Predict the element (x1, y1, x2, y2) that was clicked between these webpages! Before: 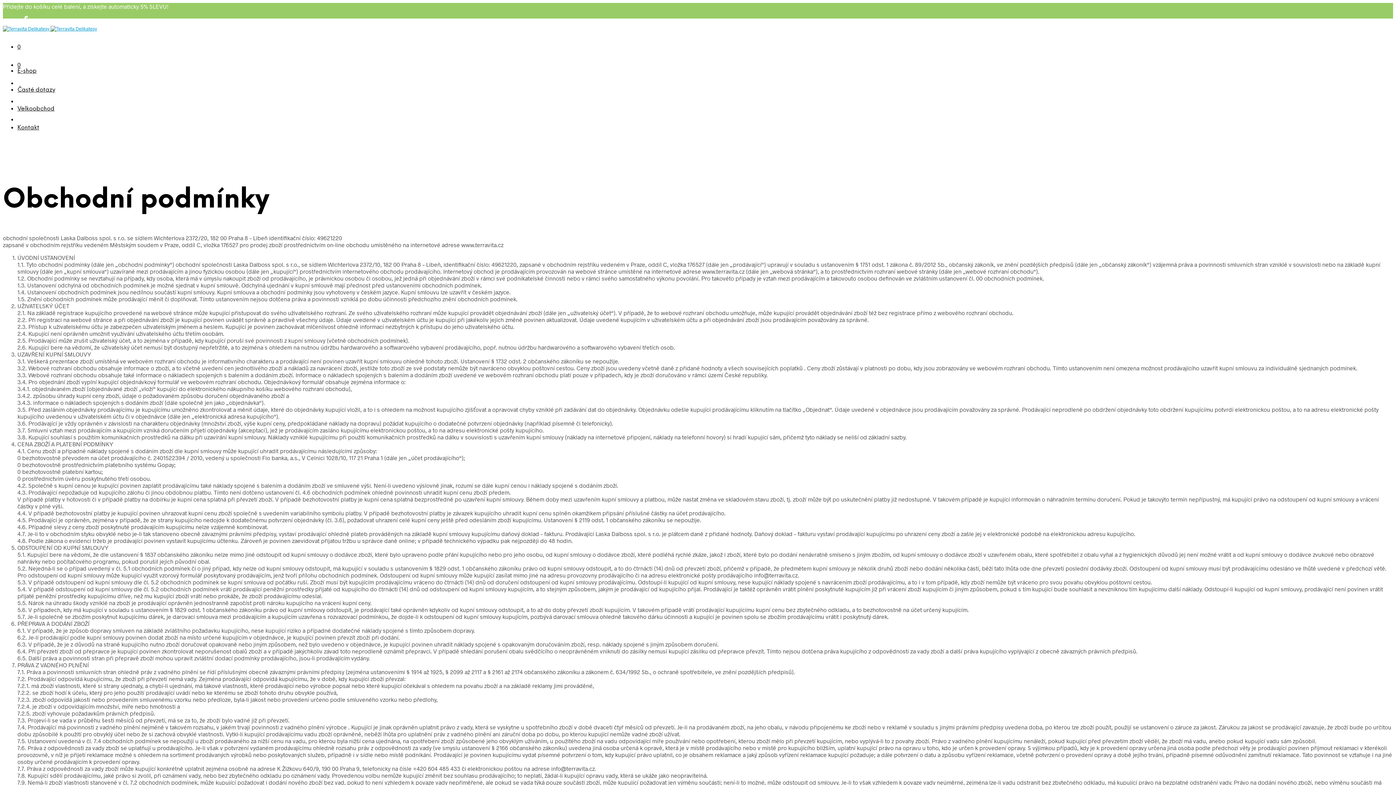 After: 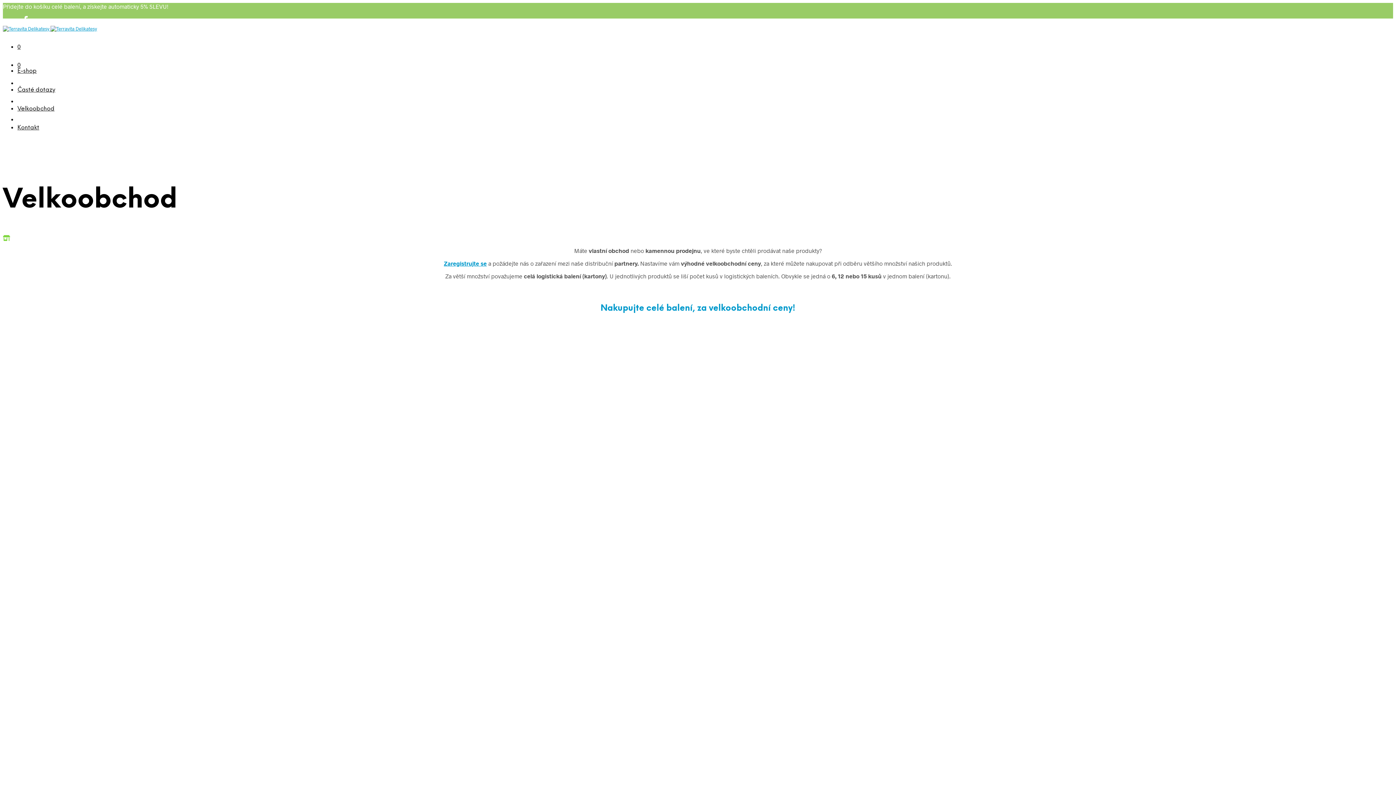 Action: bbox: (17, 105, 54, 112) label: Velkoobchod